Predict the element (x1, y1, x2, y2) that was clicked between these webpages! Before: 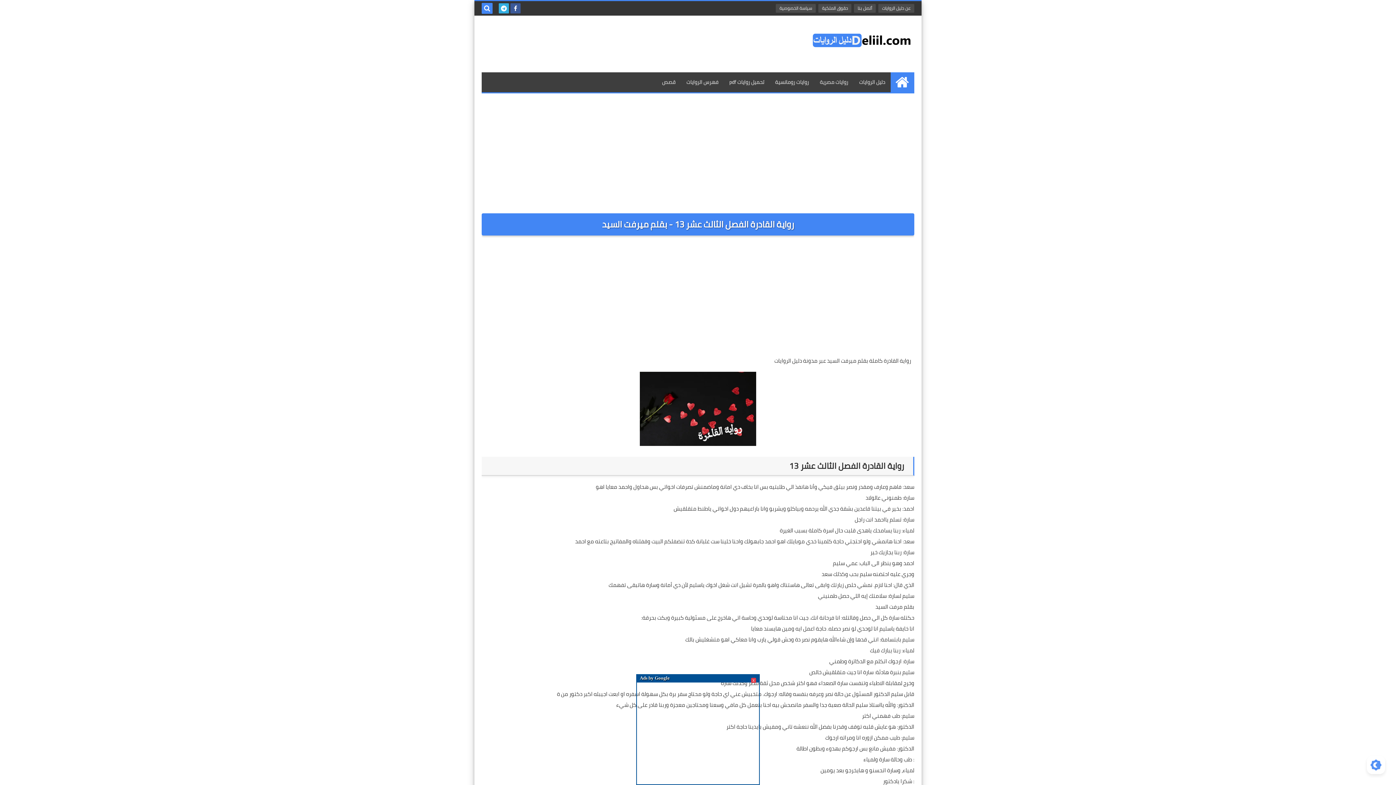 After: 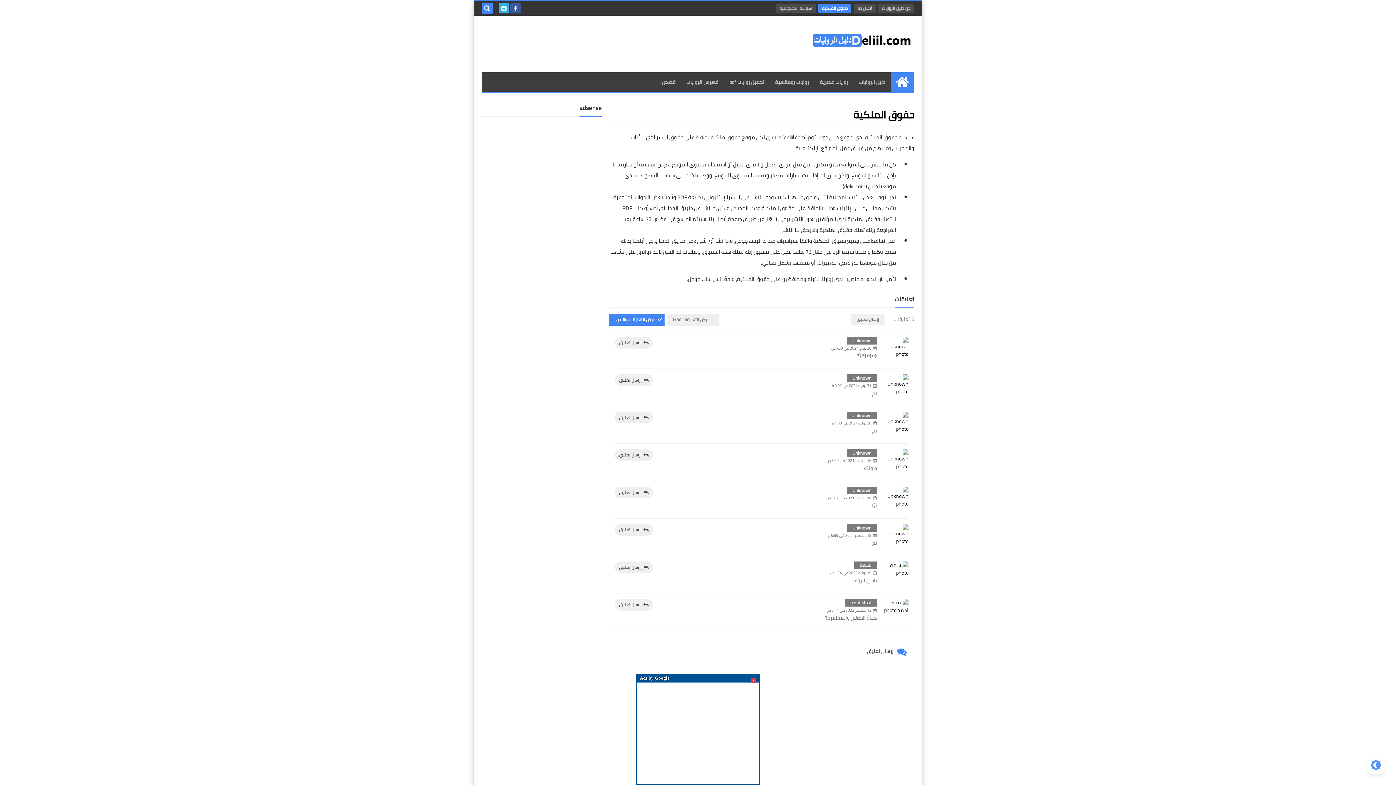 Action: bbox: (818, 4, 851, 12) label: حقوق الملكية